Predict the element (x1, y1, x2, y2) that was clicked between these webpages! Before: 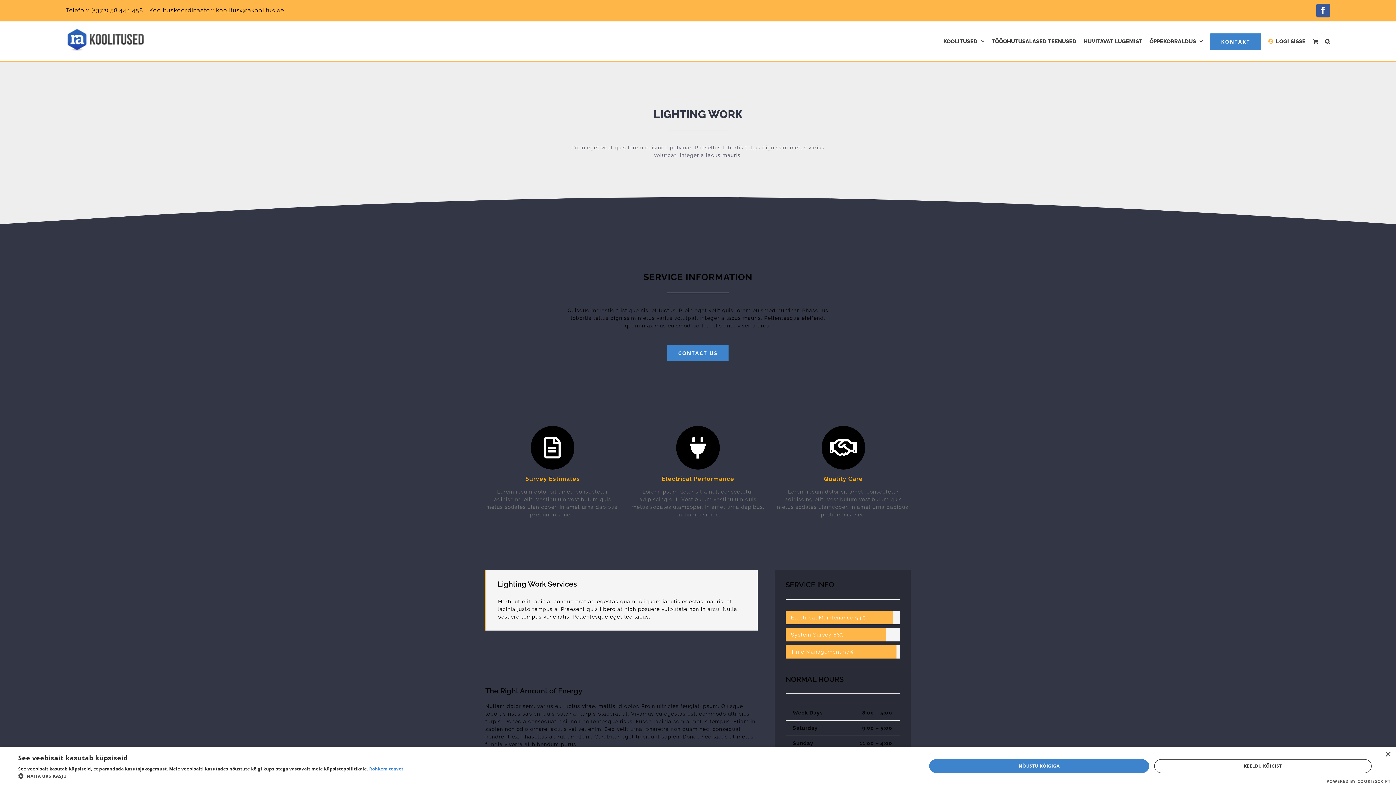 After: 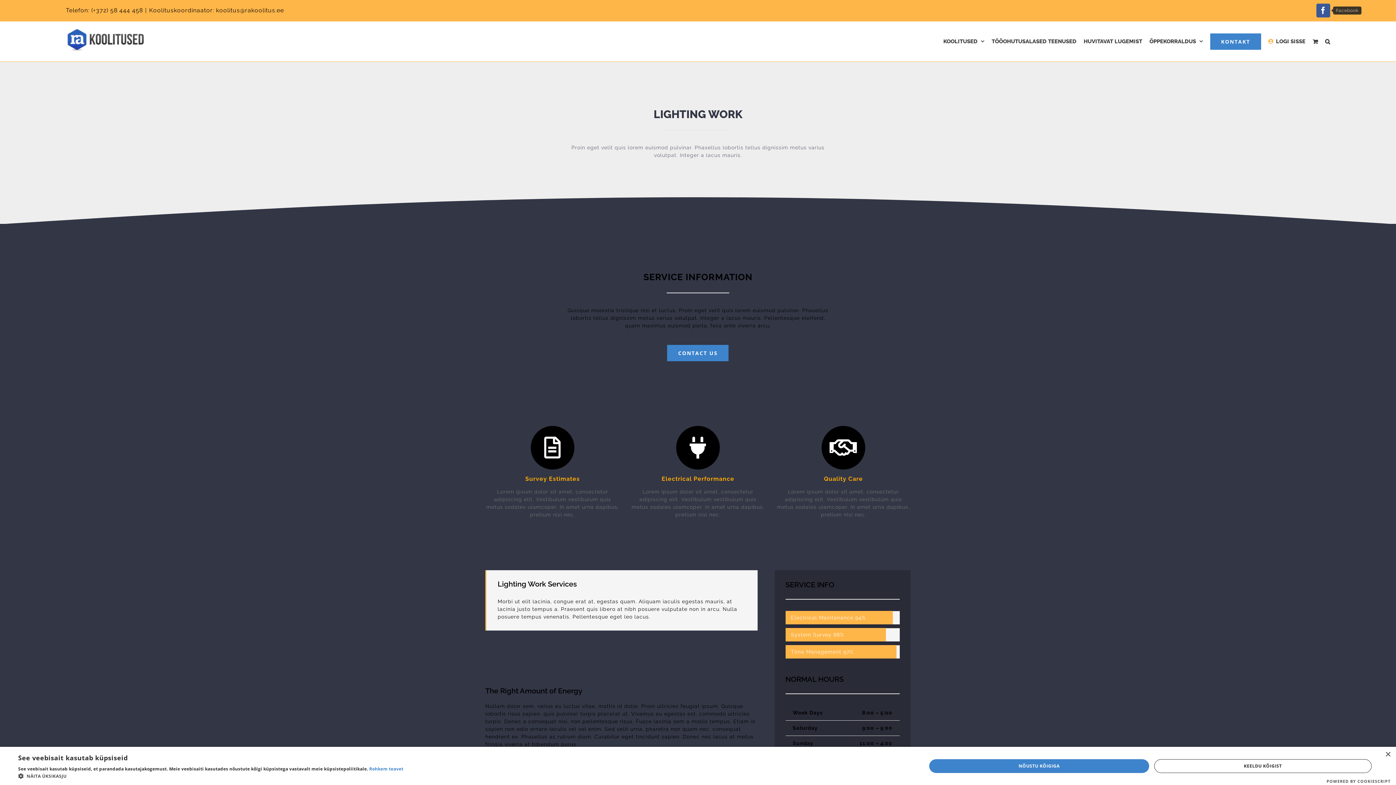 Action: bbox: (1316, 3, 1330, 17) label: Facebook